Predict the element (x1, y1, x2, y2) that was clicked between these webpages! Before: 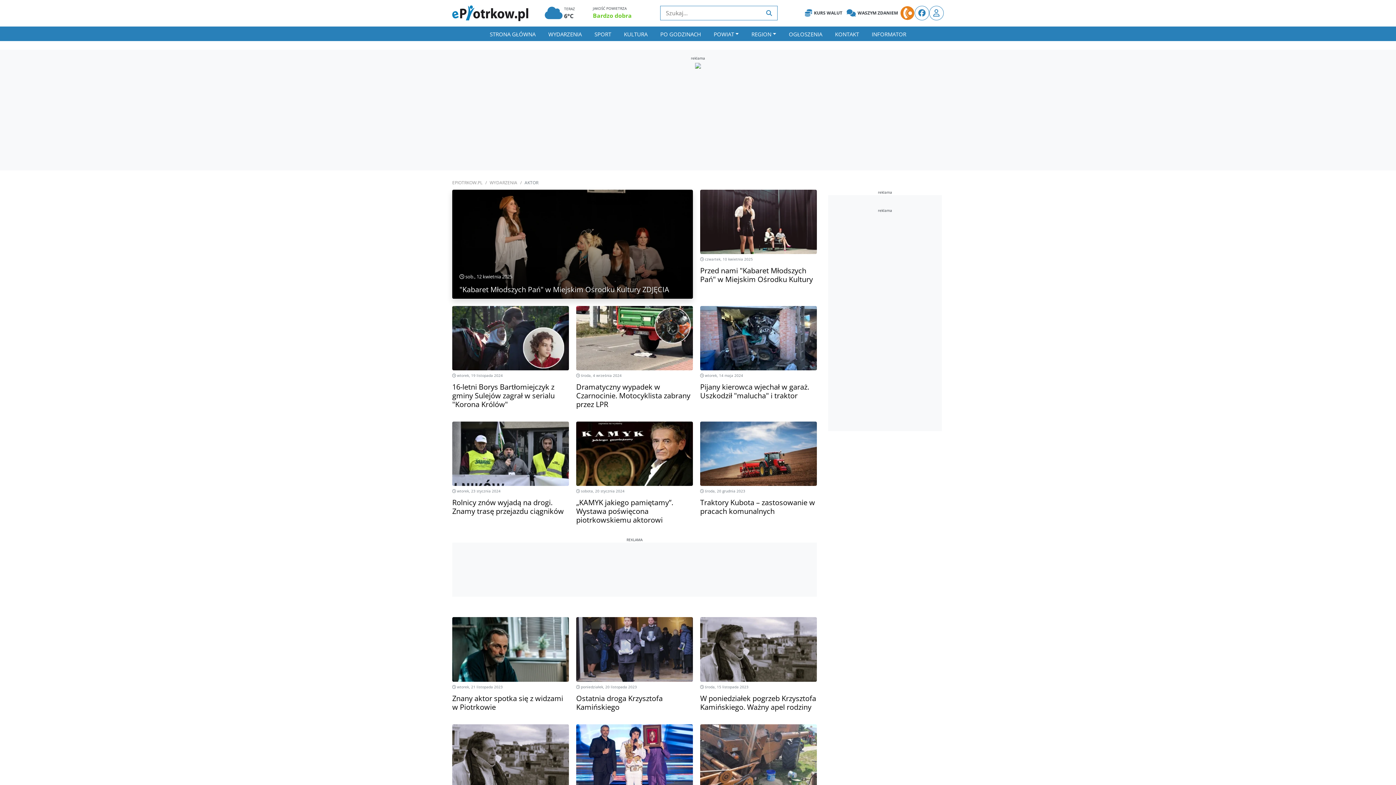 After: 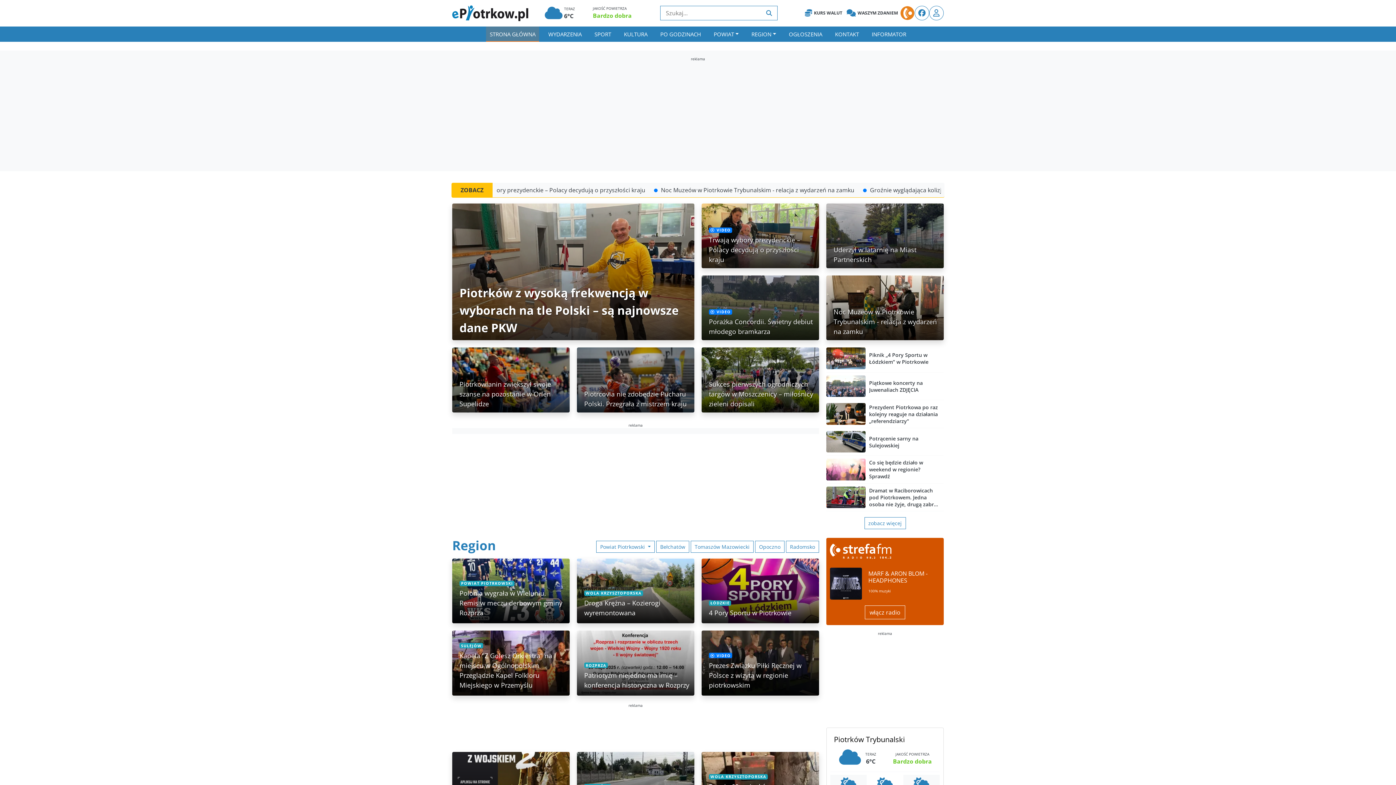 Action: bbox: (486, 26, 539, 41) label: STRONA GŁÓWNA